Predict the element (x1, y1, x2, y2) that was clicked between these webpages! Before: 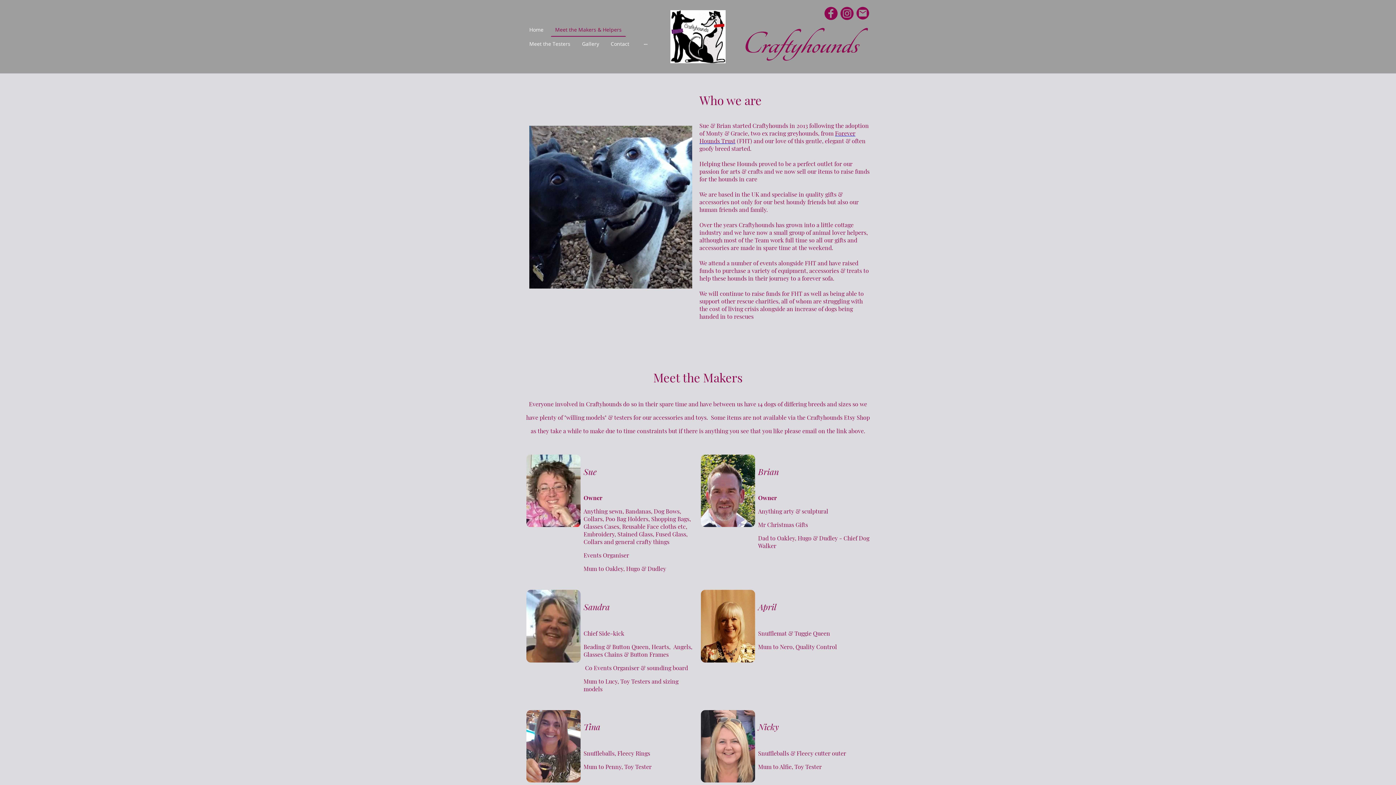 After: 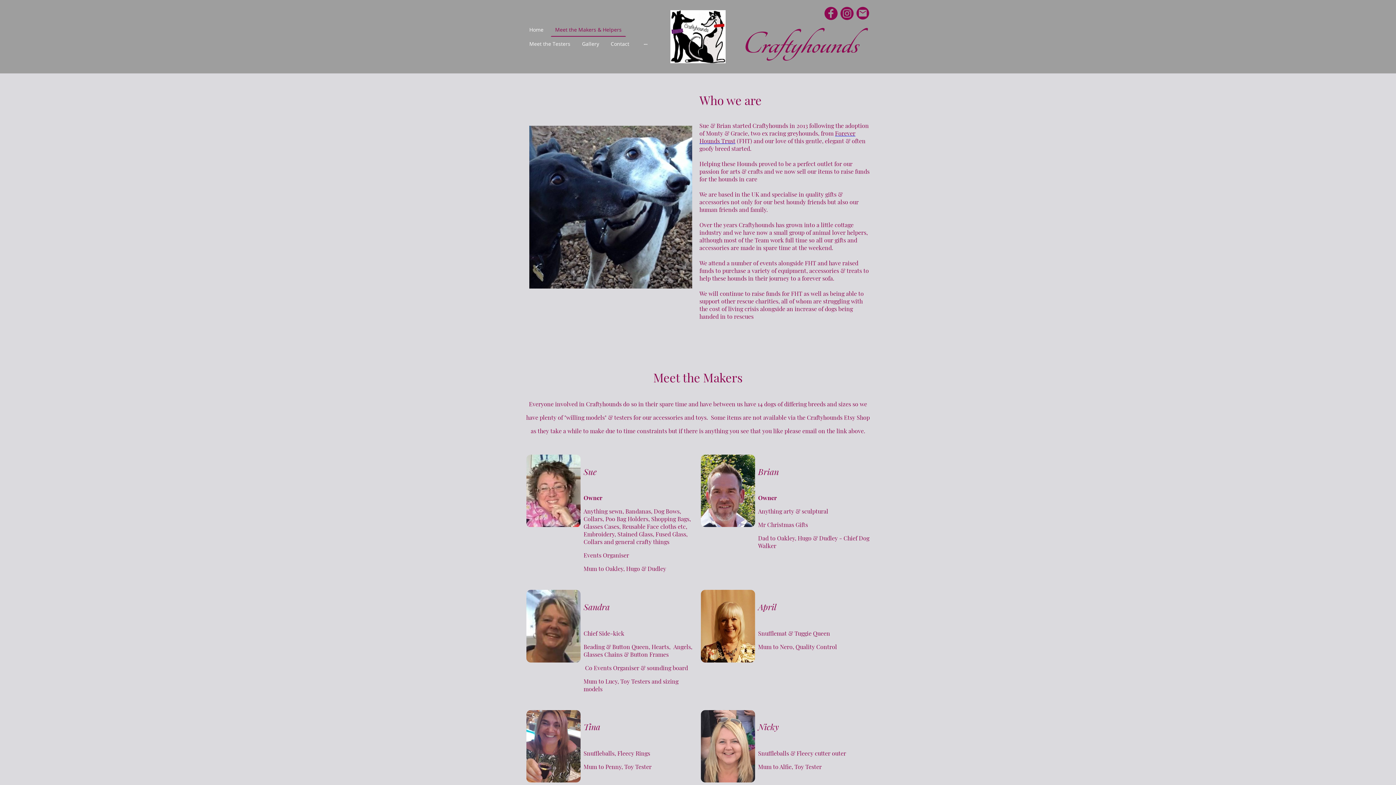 Action: bbox: (856, 6, 869, 20)